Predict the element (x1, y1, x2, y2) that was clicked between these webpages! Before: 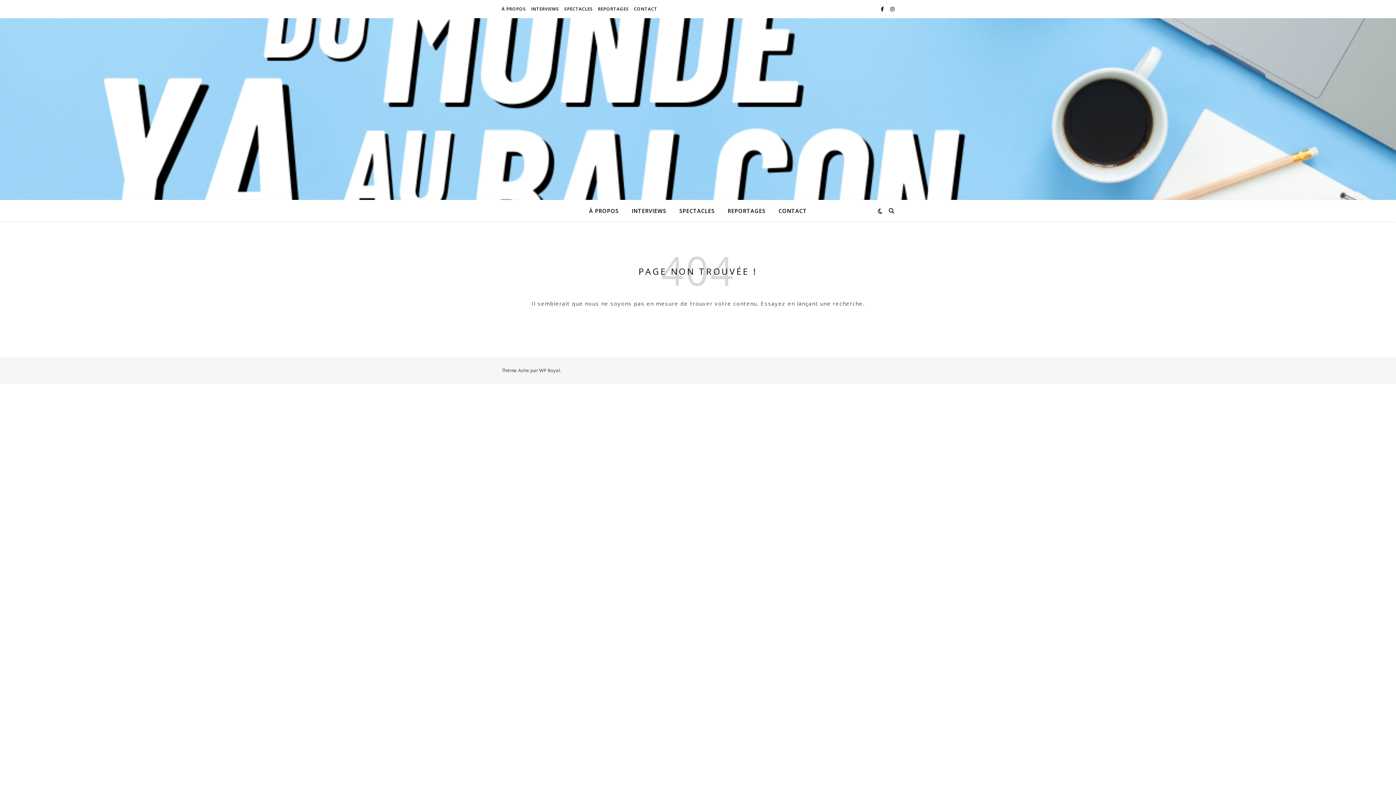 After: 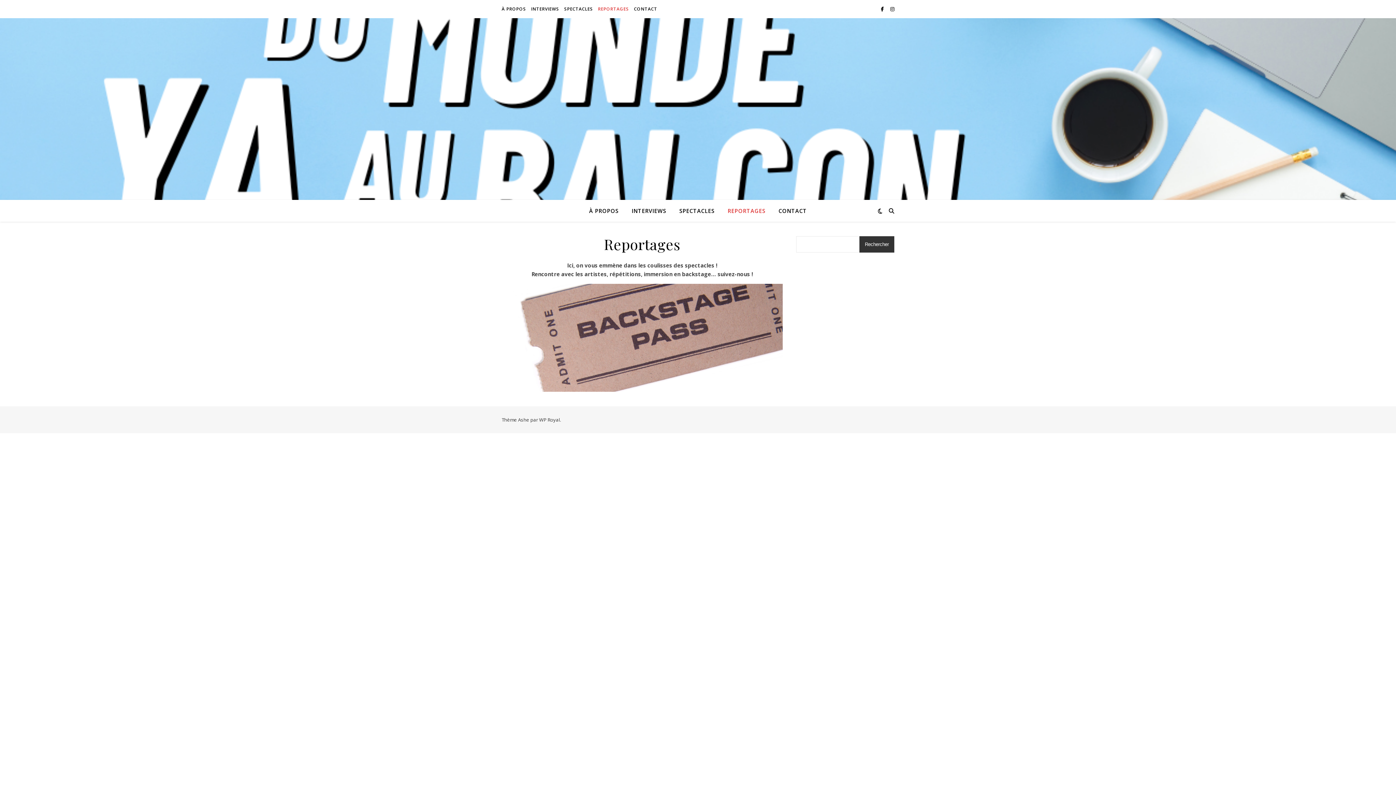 Action: bbox: (722, 200, 771, 221) label: REPORTAGES